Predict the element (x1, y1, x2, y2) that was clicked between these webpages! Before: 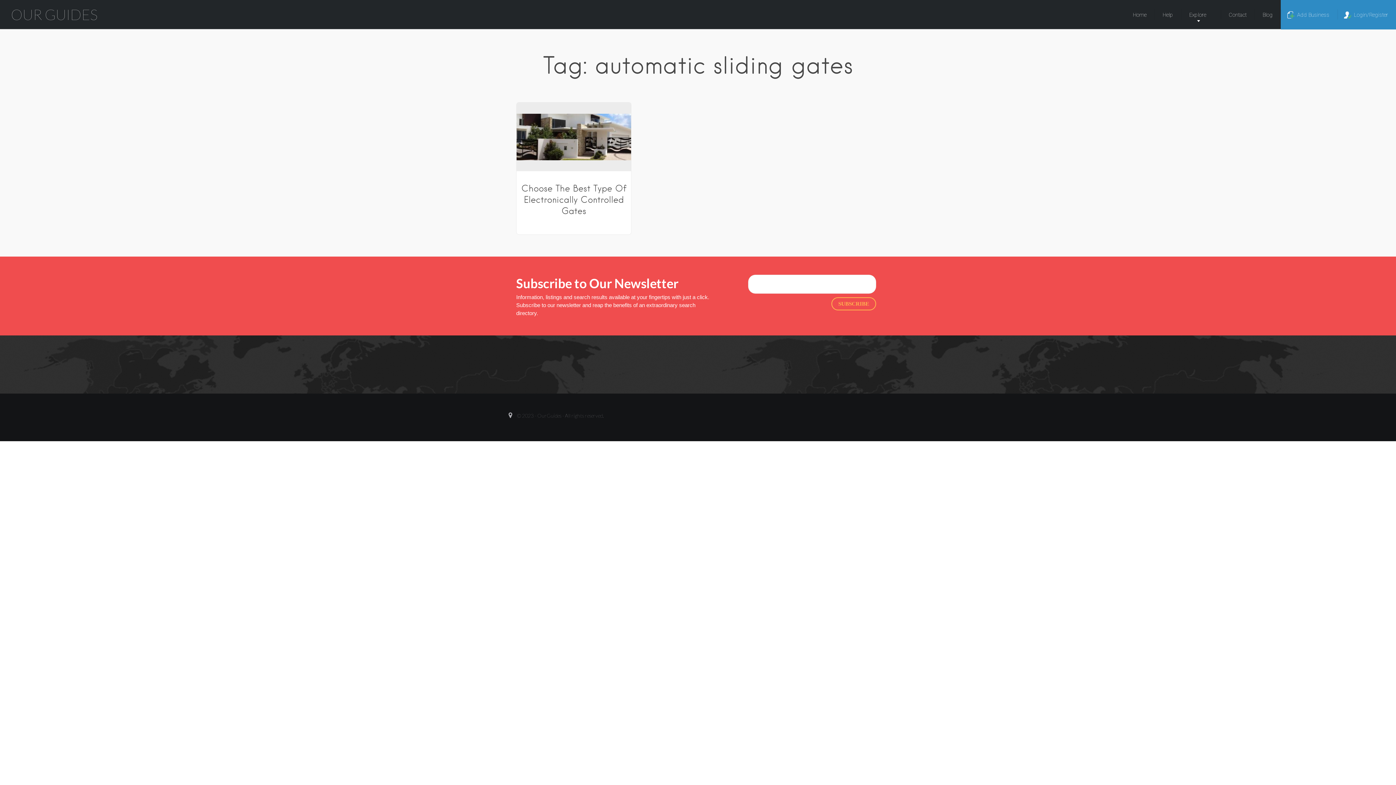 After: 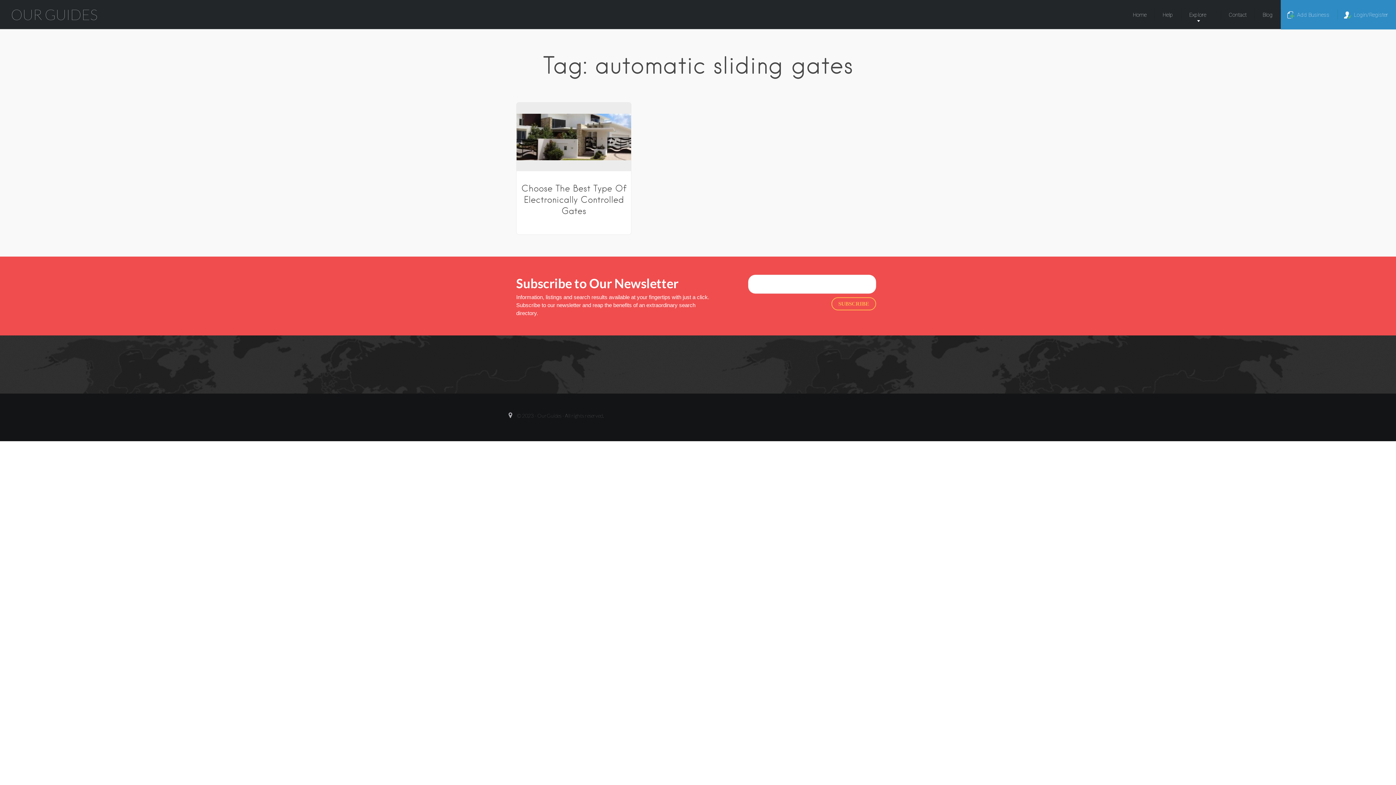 Action: label: SUBSCRIBE bbox: (831, 297, 876, 310)